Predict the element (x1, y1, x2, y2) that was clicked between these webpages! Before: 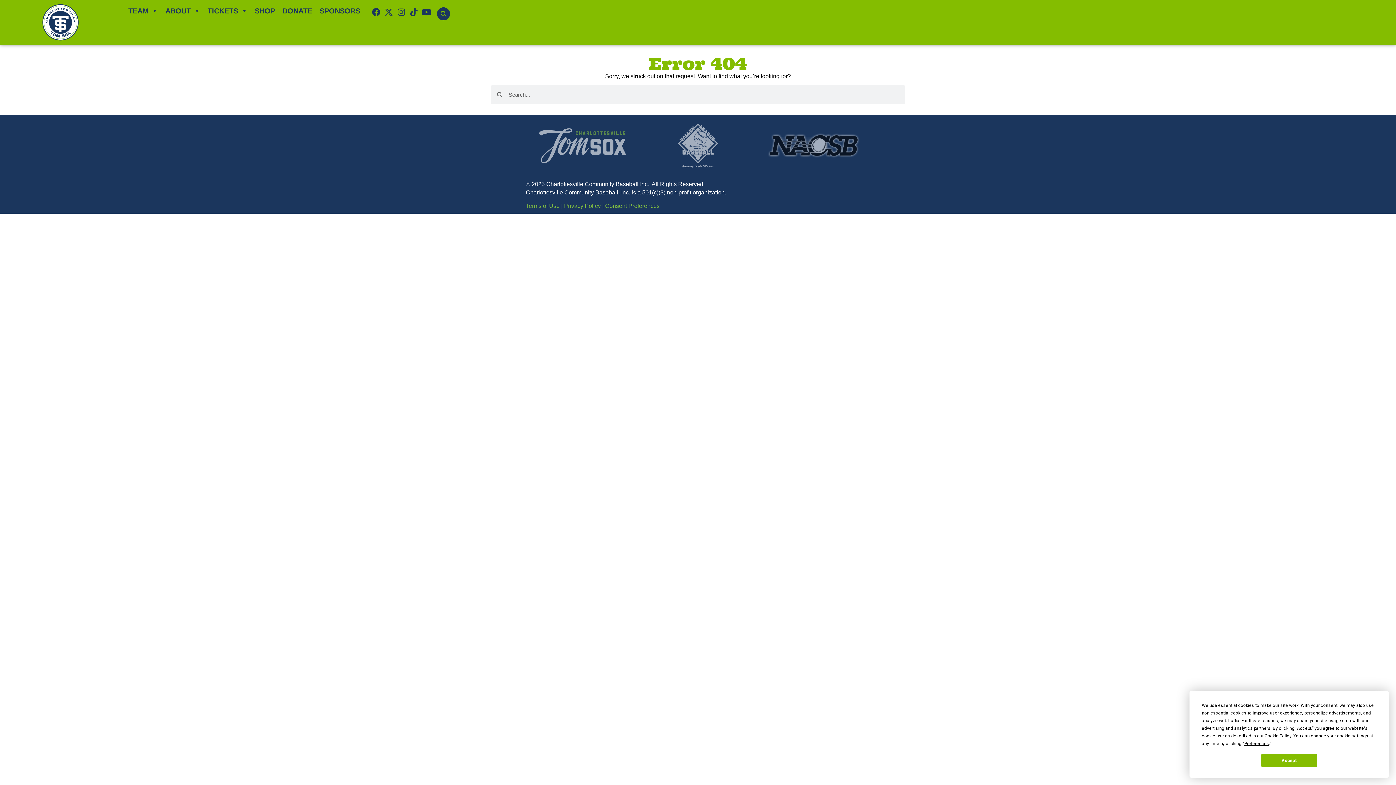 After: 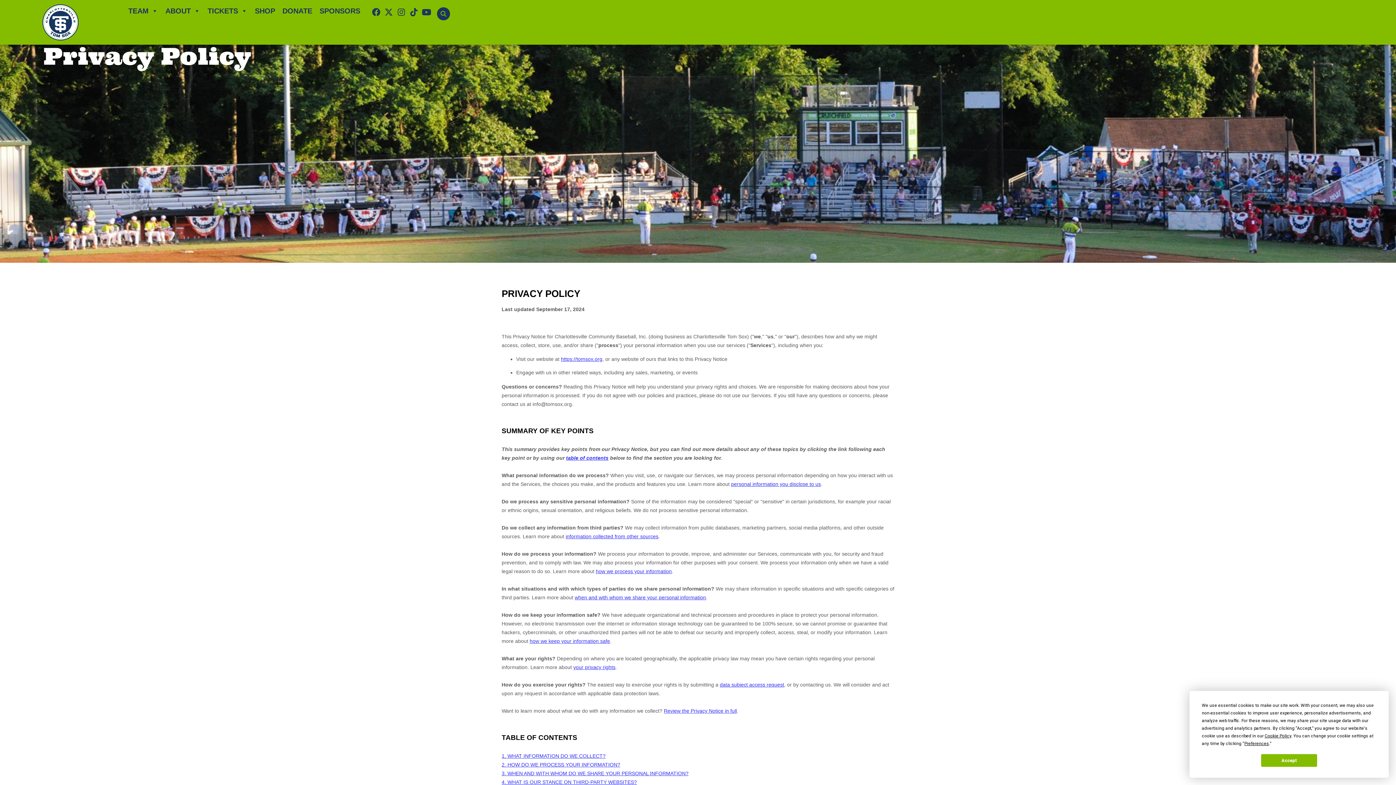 Action: label: Privacy Policy bbox: (564, 202, 600, 208)